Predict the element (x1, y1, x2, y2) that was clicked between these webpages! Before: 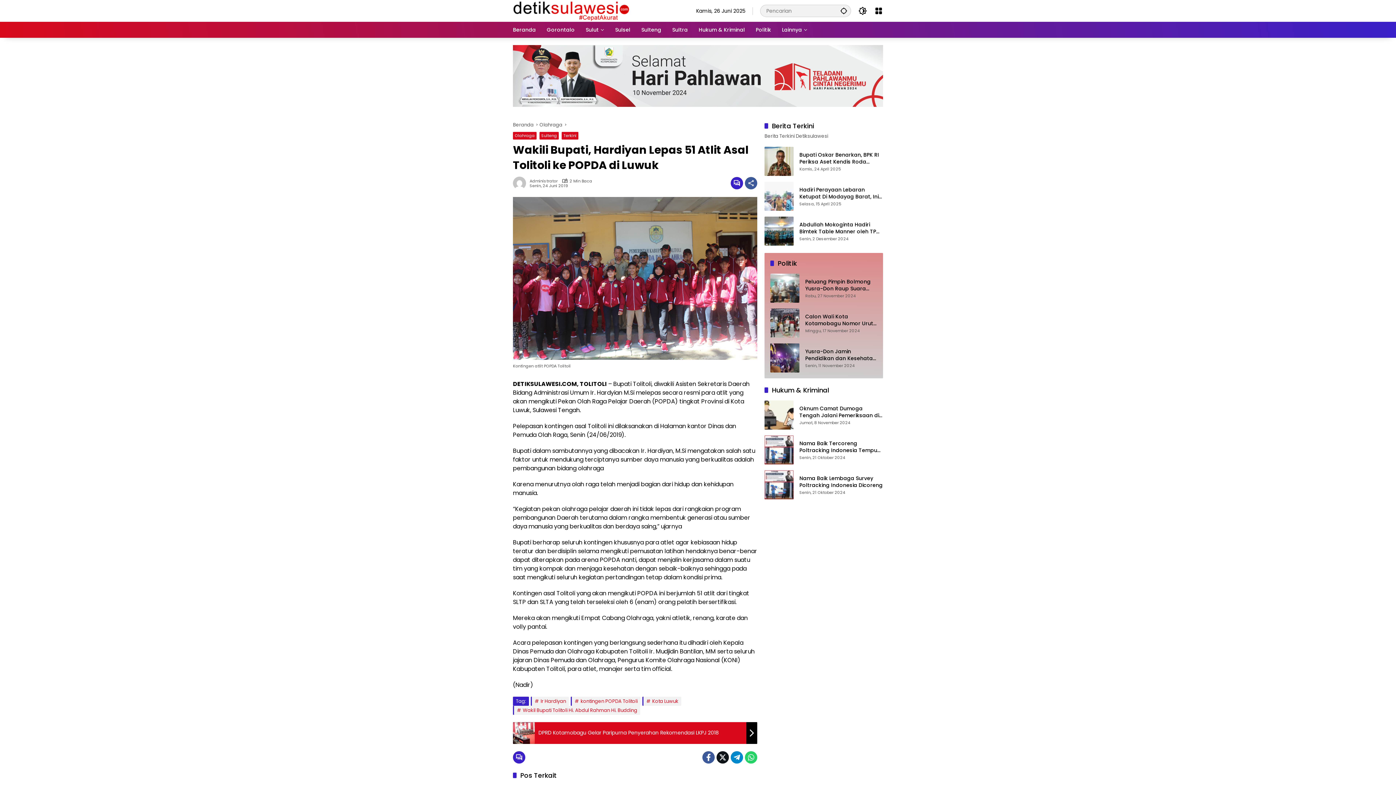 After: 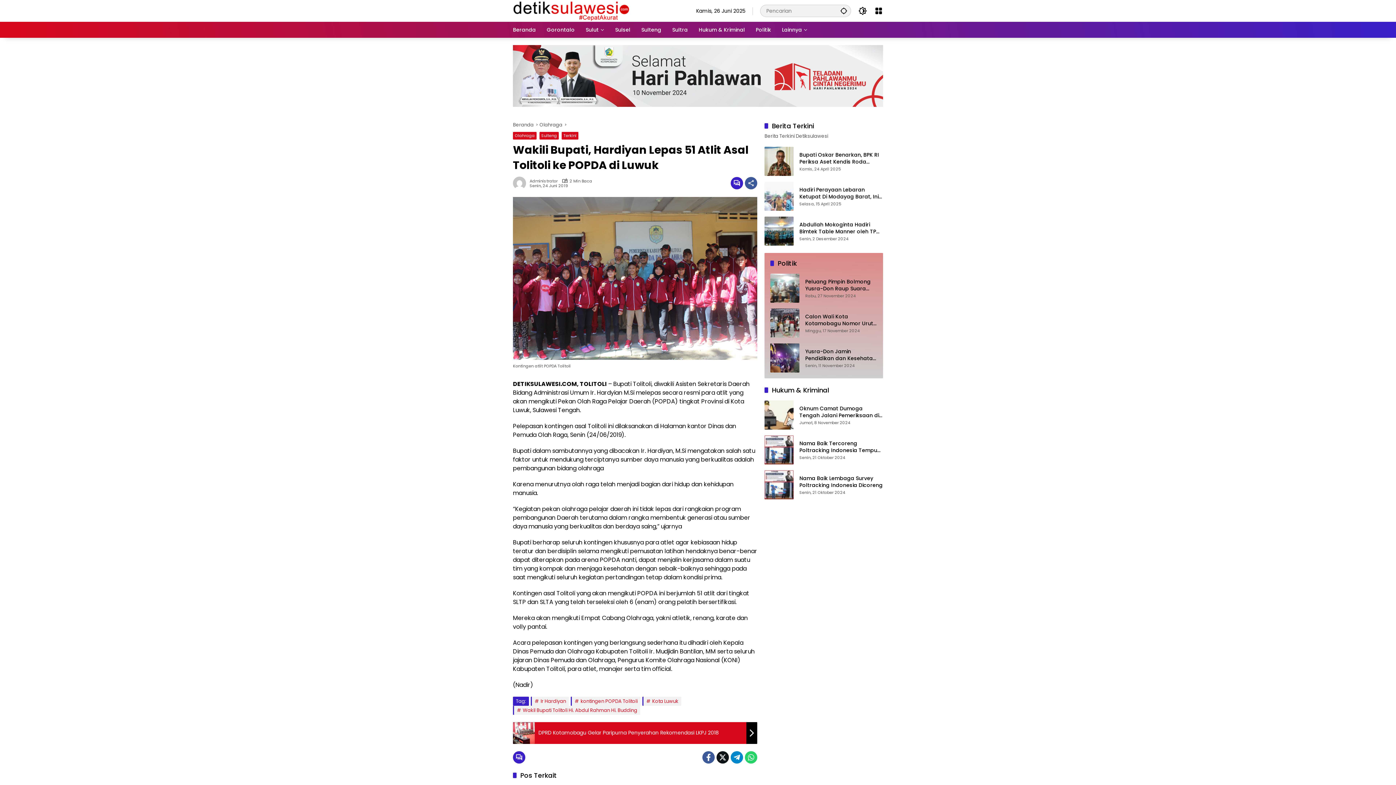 Action: bbox: (730, 751, 743, 763)